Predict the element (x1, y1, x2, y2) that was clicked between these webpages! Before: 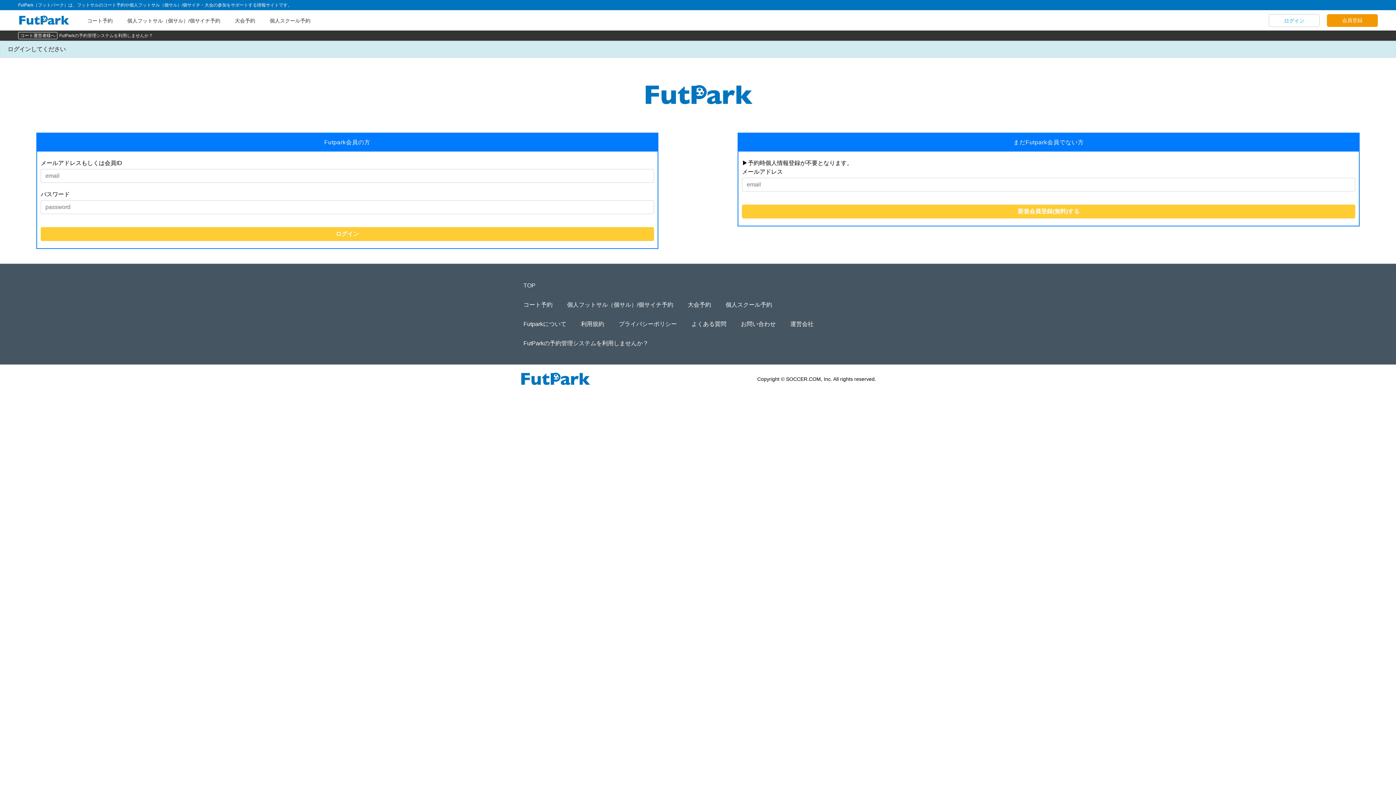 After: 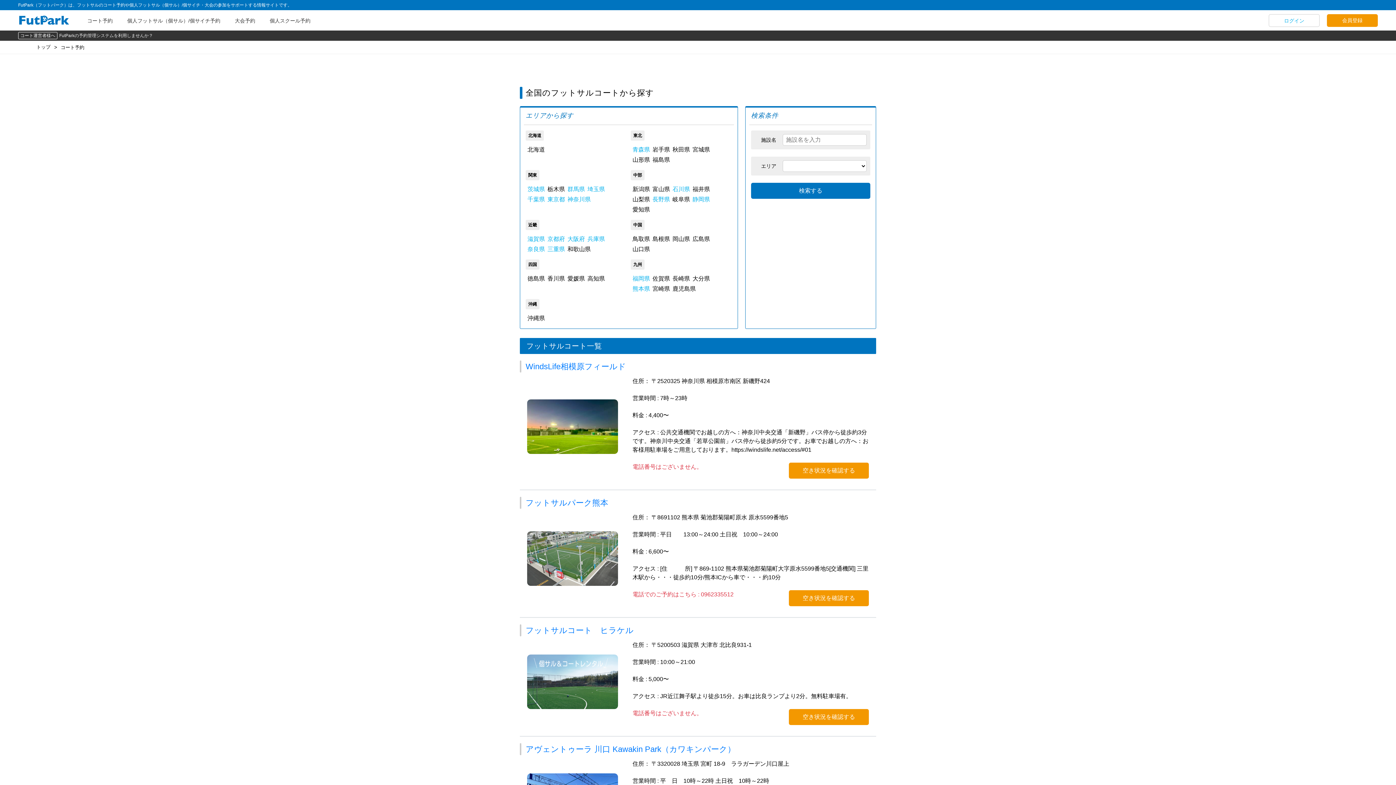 Action: bbox: (83, 13, 114, 27) label: コート予約